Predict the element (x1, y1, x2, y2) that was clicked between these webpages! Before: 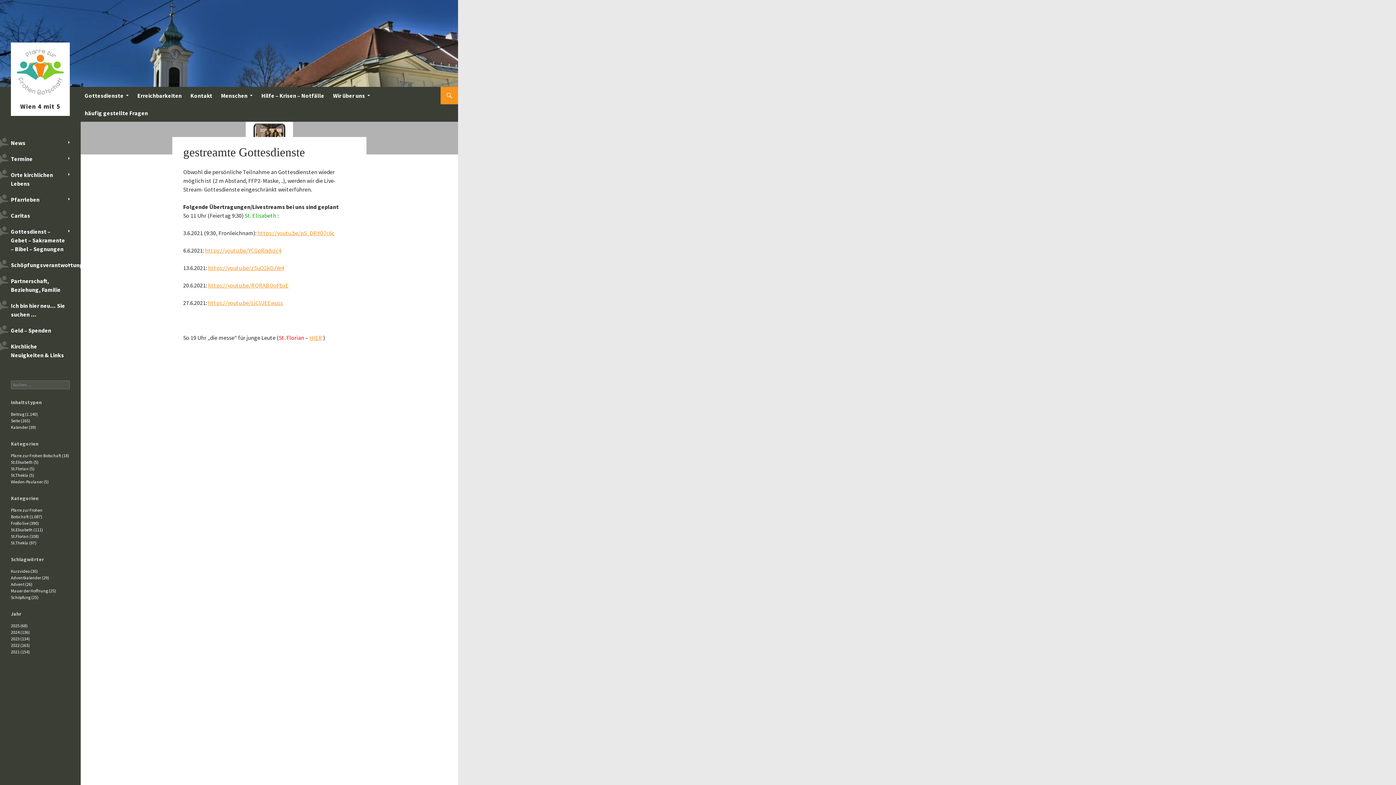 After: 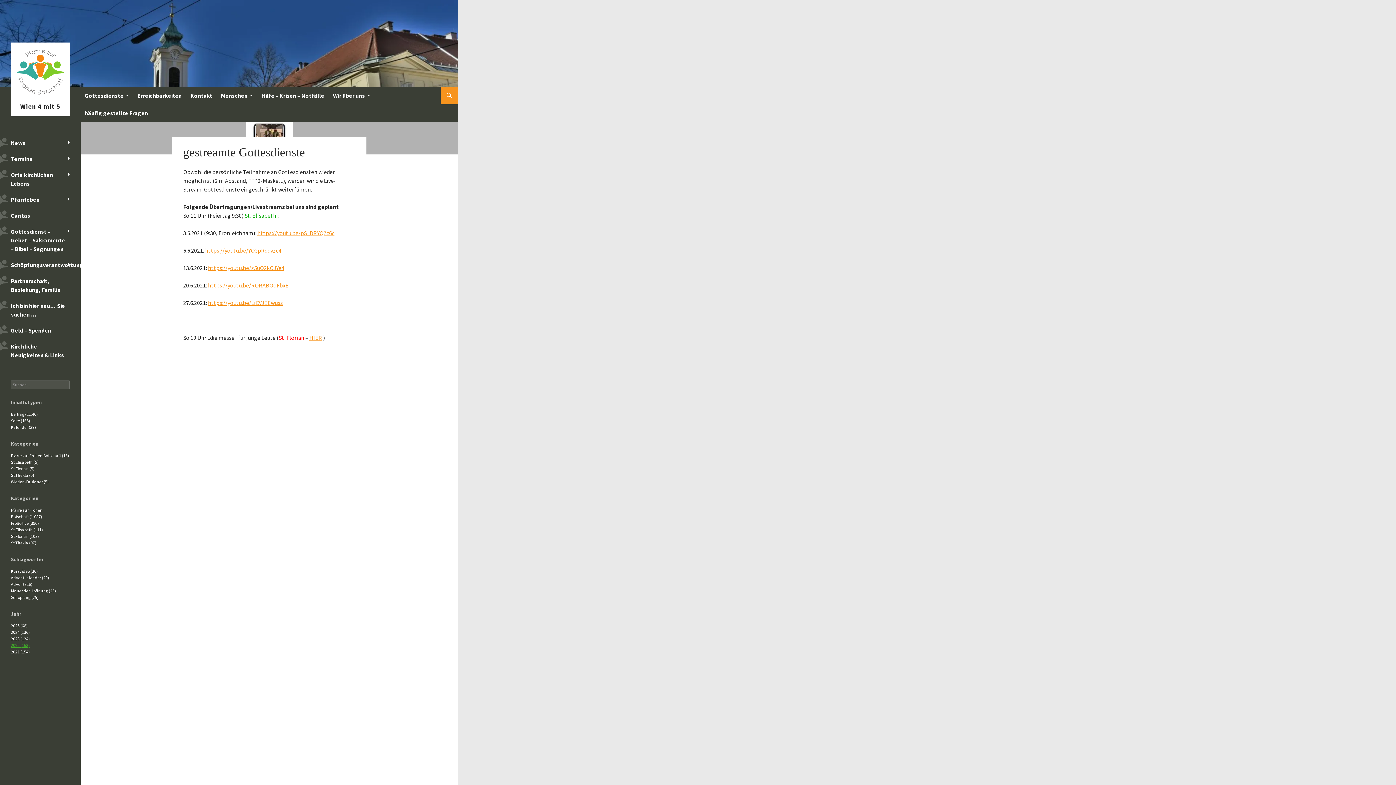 Action: bbox: (10, 642, 29, 648) label: 2022 (163)